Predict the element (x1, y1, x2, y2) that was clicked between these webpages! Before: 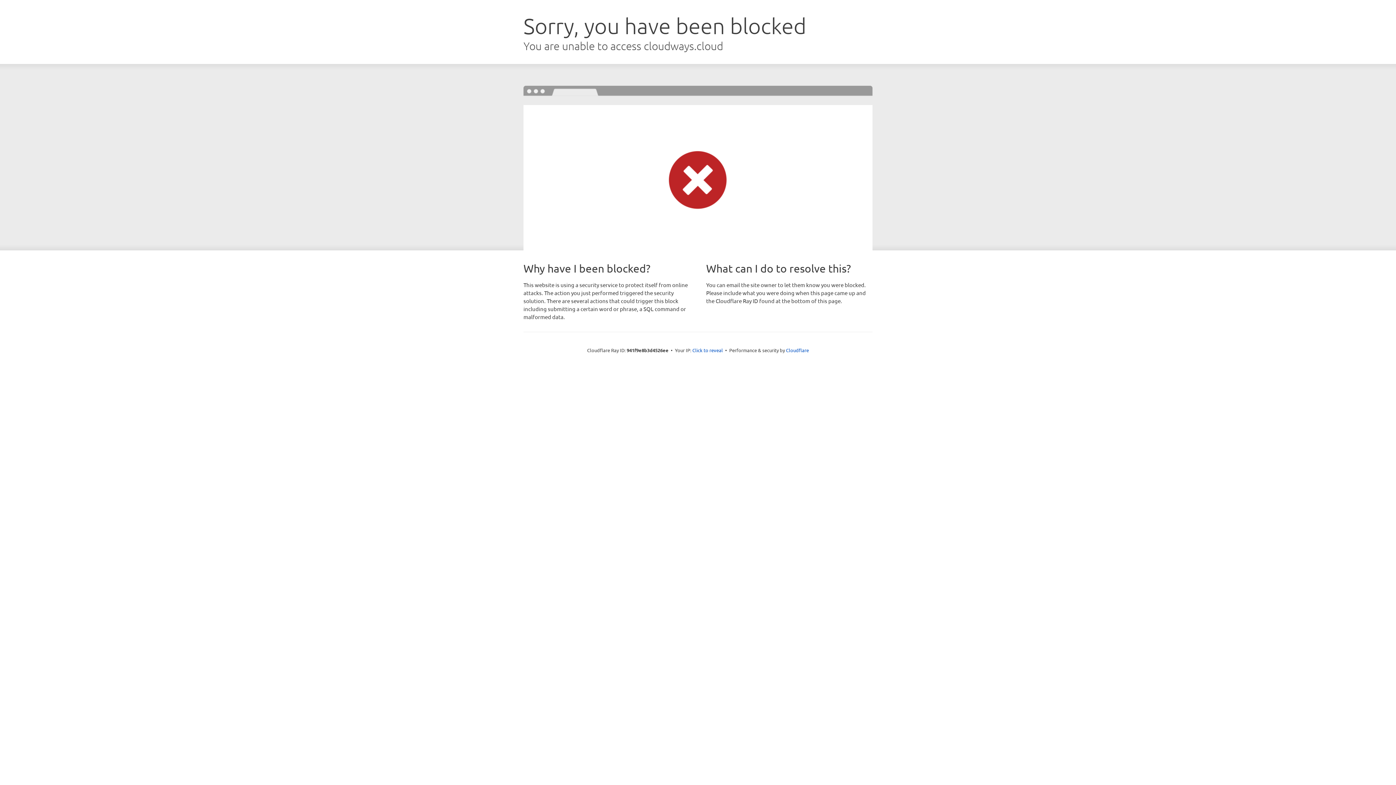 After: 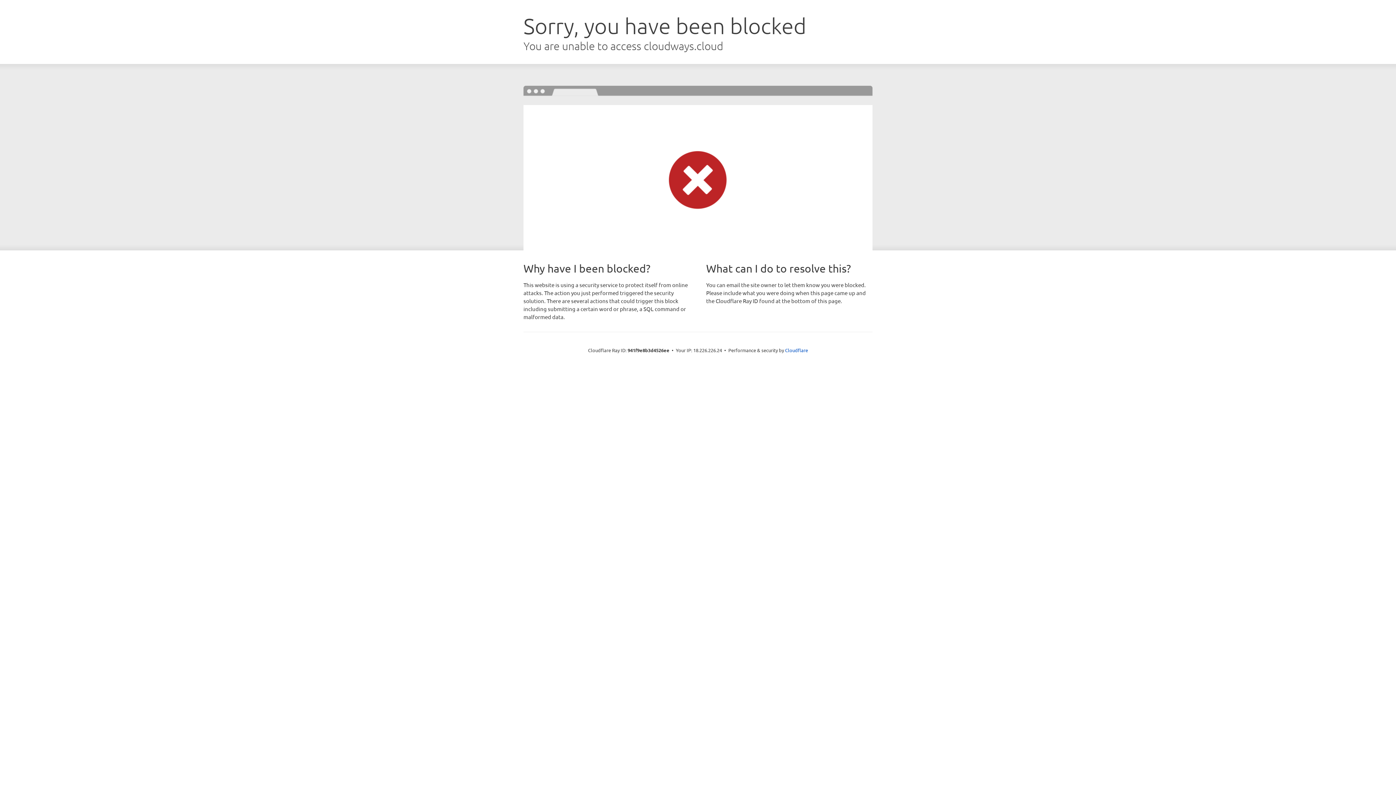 Action: bbox: (692, 346, 723, 353) label: Click to reveal